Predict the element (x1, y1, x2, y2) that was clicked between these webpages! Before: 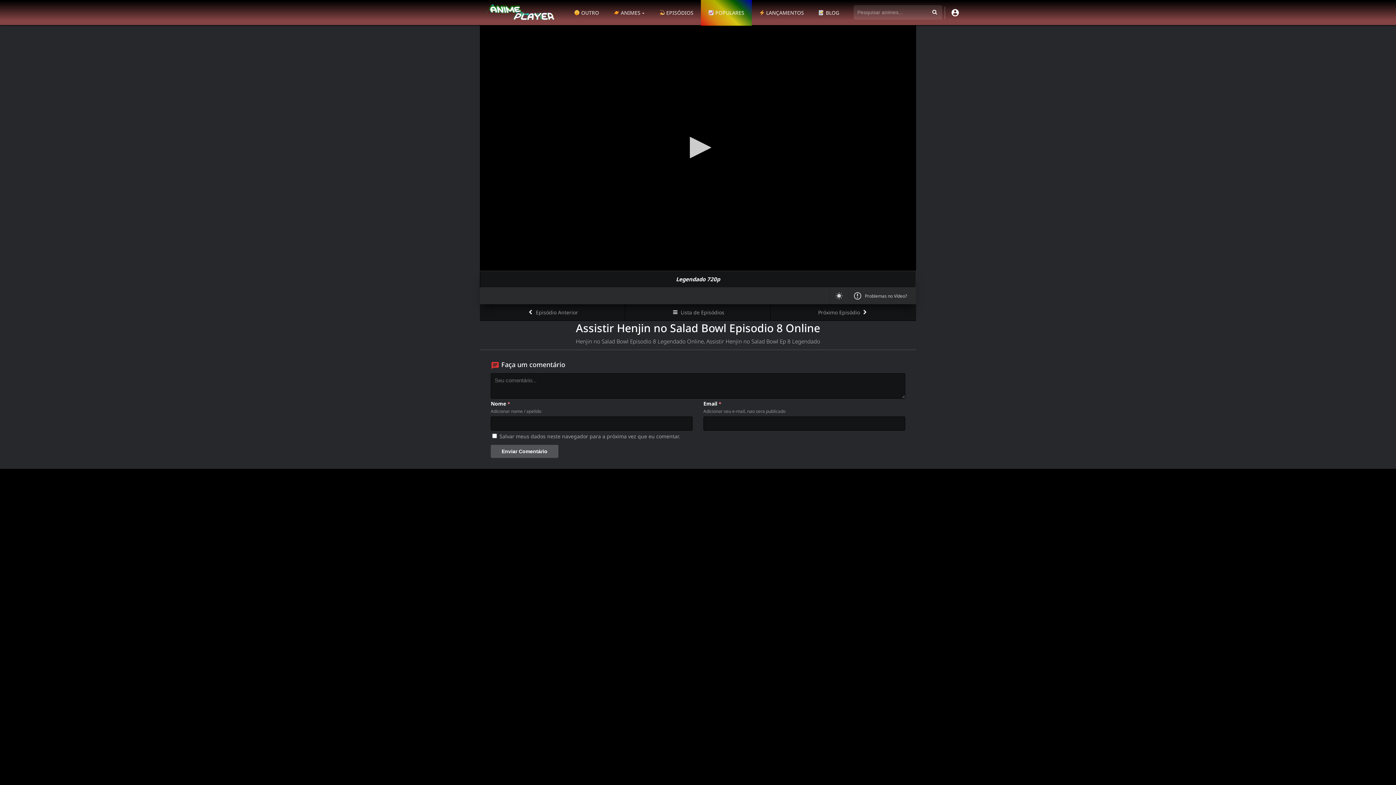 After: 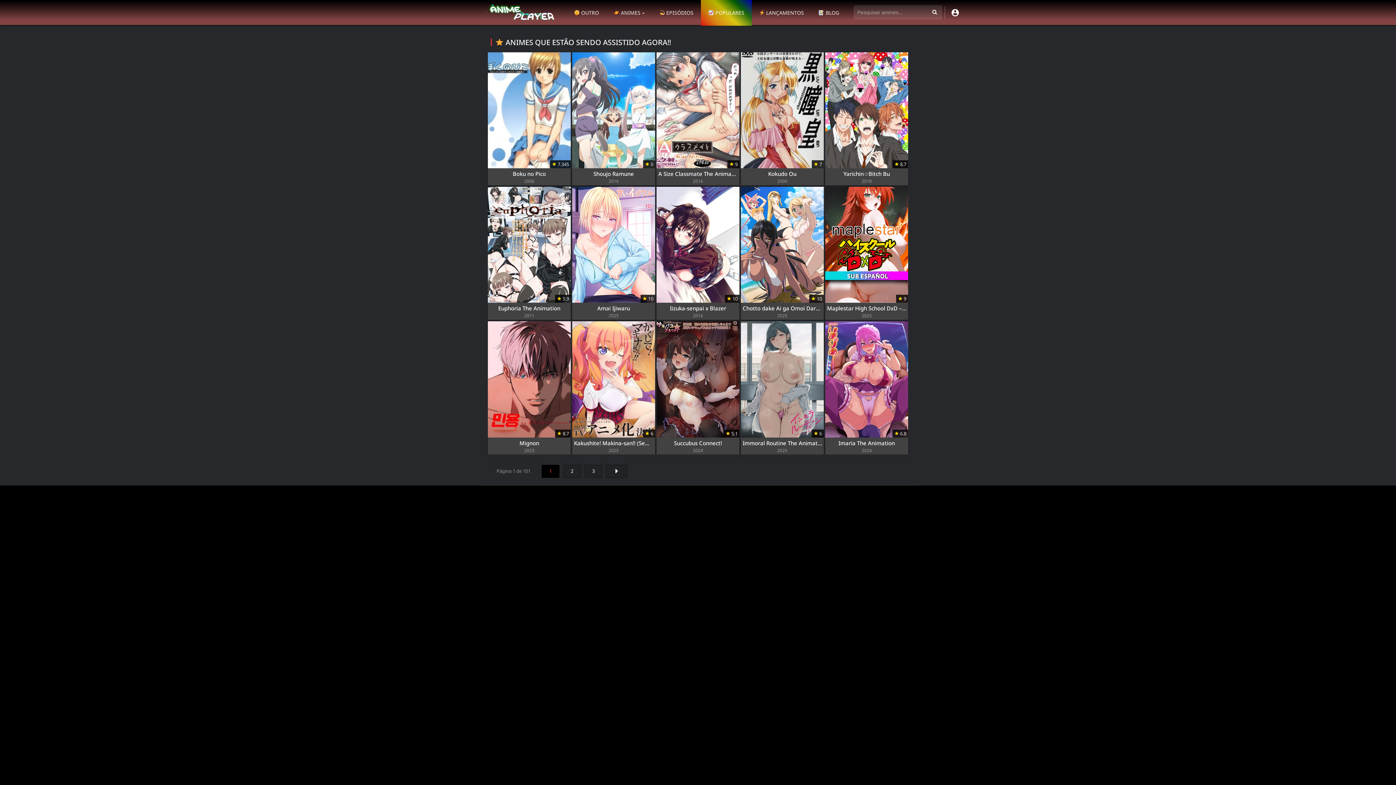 Action: label:  POPULARES bbox: (700, 0, 751, 25)